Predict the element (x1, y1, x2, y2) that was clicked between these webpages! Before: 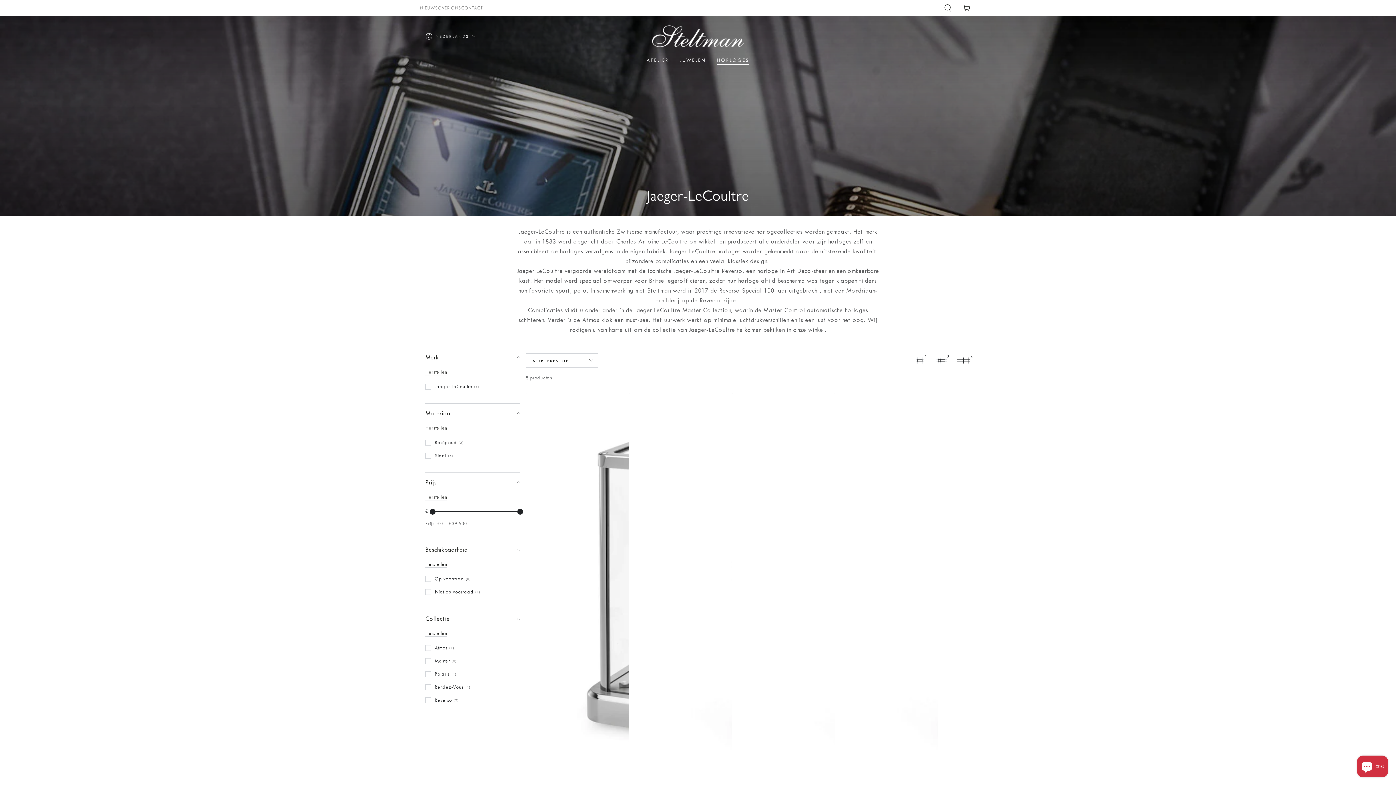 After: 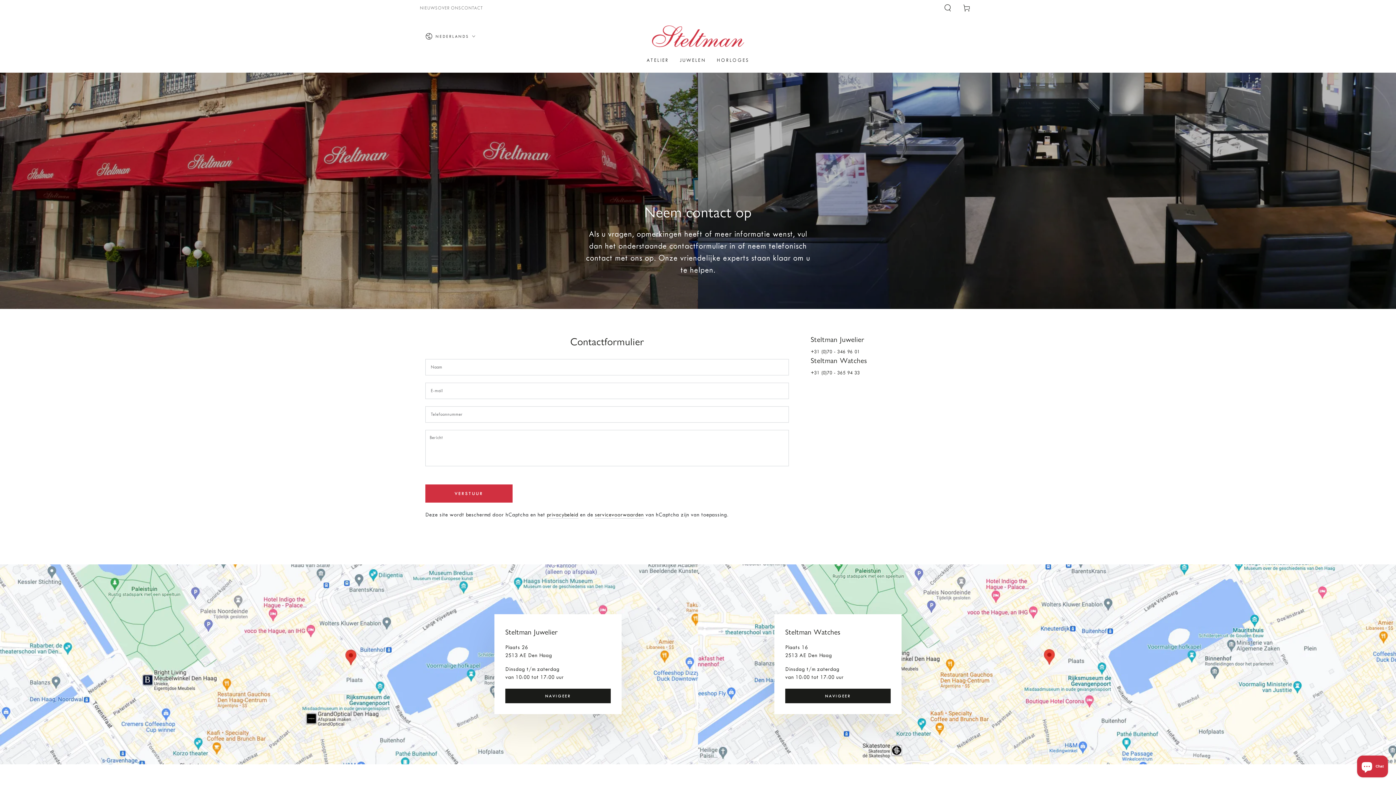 Action: label: CONTACT bbox: (461, 5, 482, 10)